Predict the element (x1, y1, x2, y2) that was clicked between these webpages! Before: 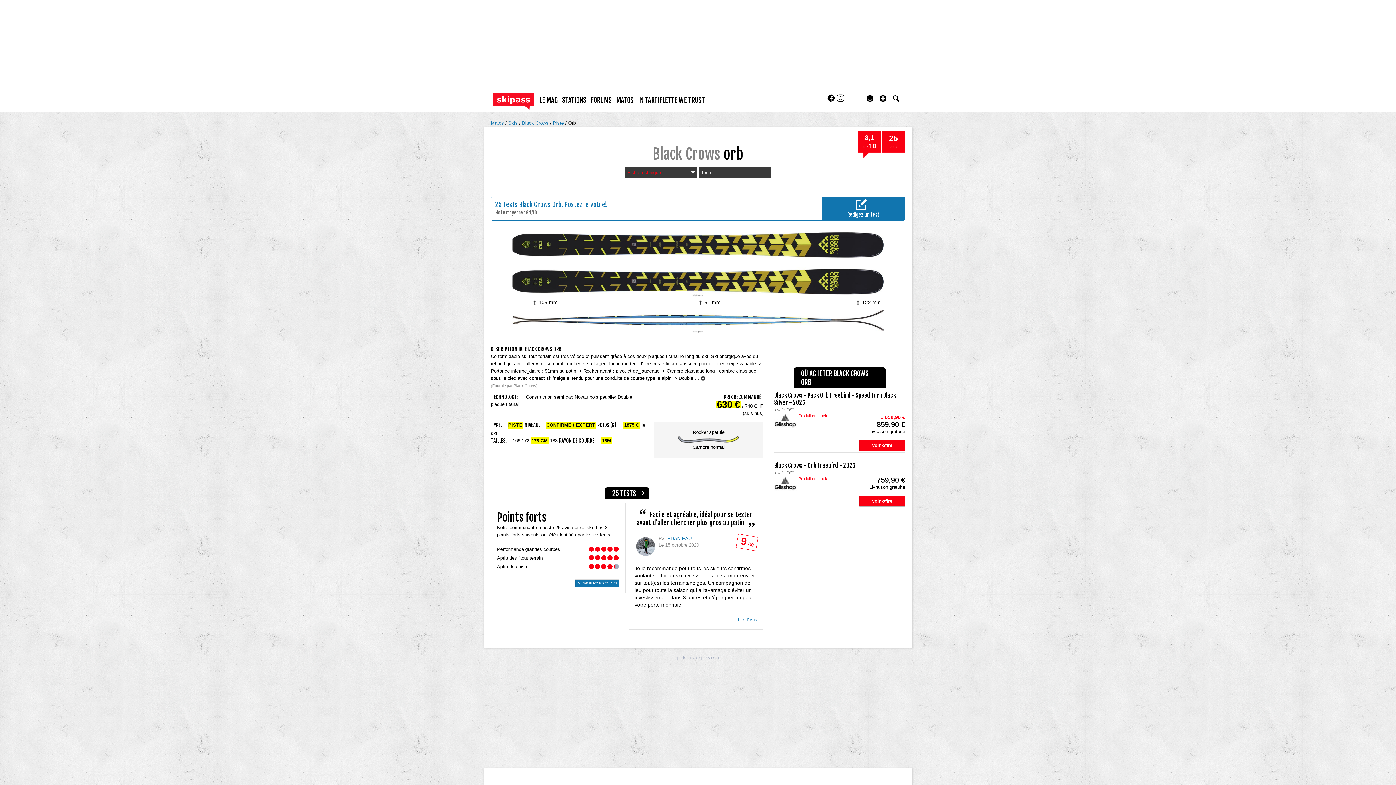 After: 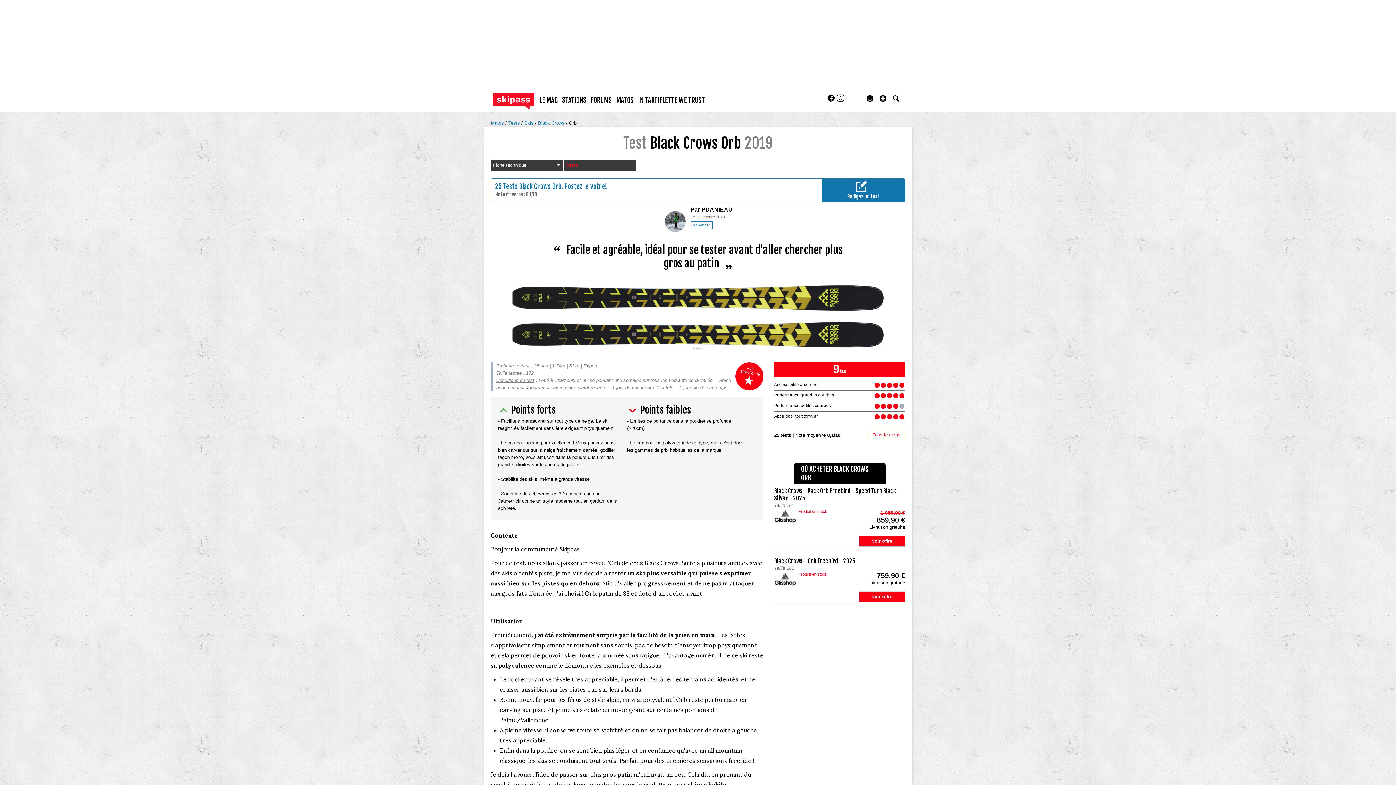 Action: bbox: (737, 616, 757, 623) label: Lire l'avis